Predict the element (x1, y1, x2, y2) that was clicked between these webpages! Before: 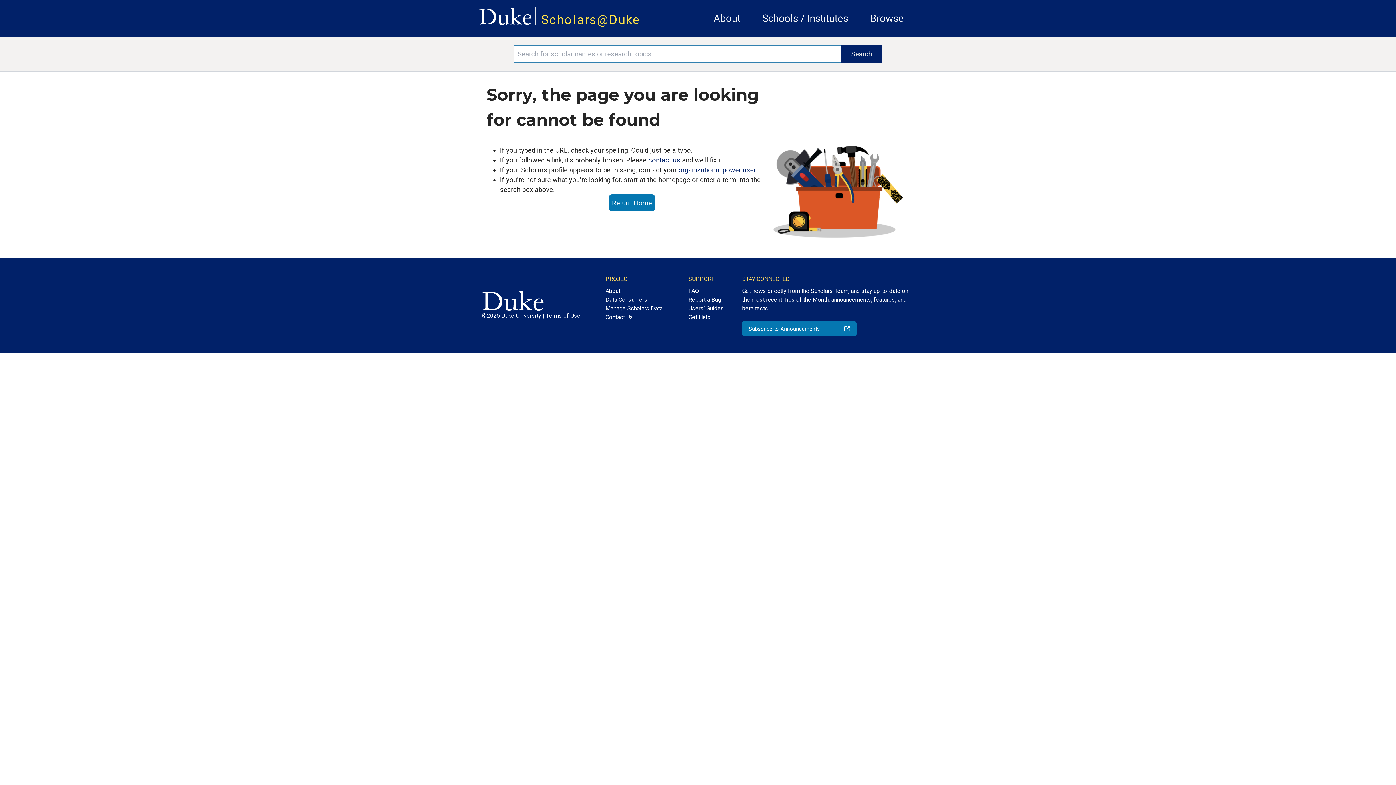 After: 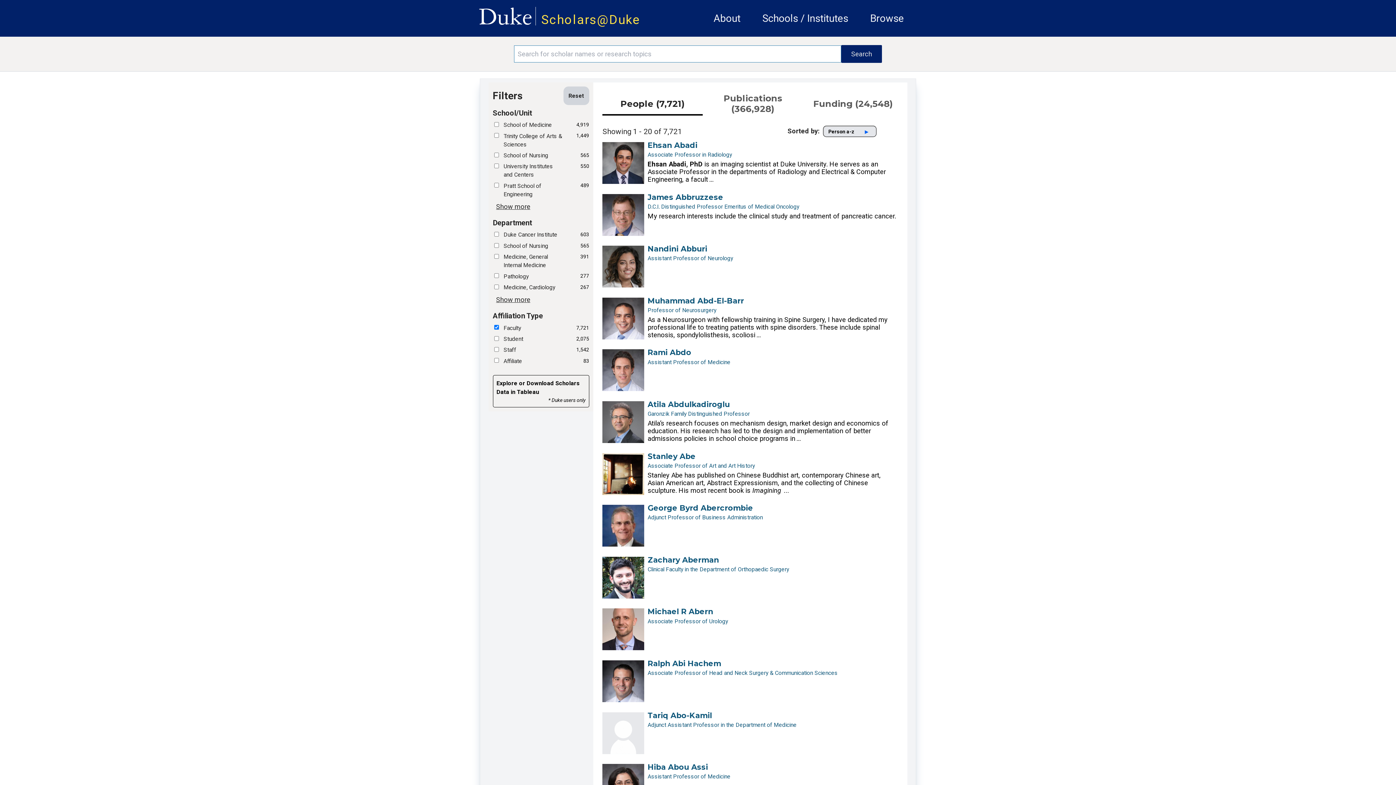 Action: label: Browse bbox: (870, 12, 904, 24)